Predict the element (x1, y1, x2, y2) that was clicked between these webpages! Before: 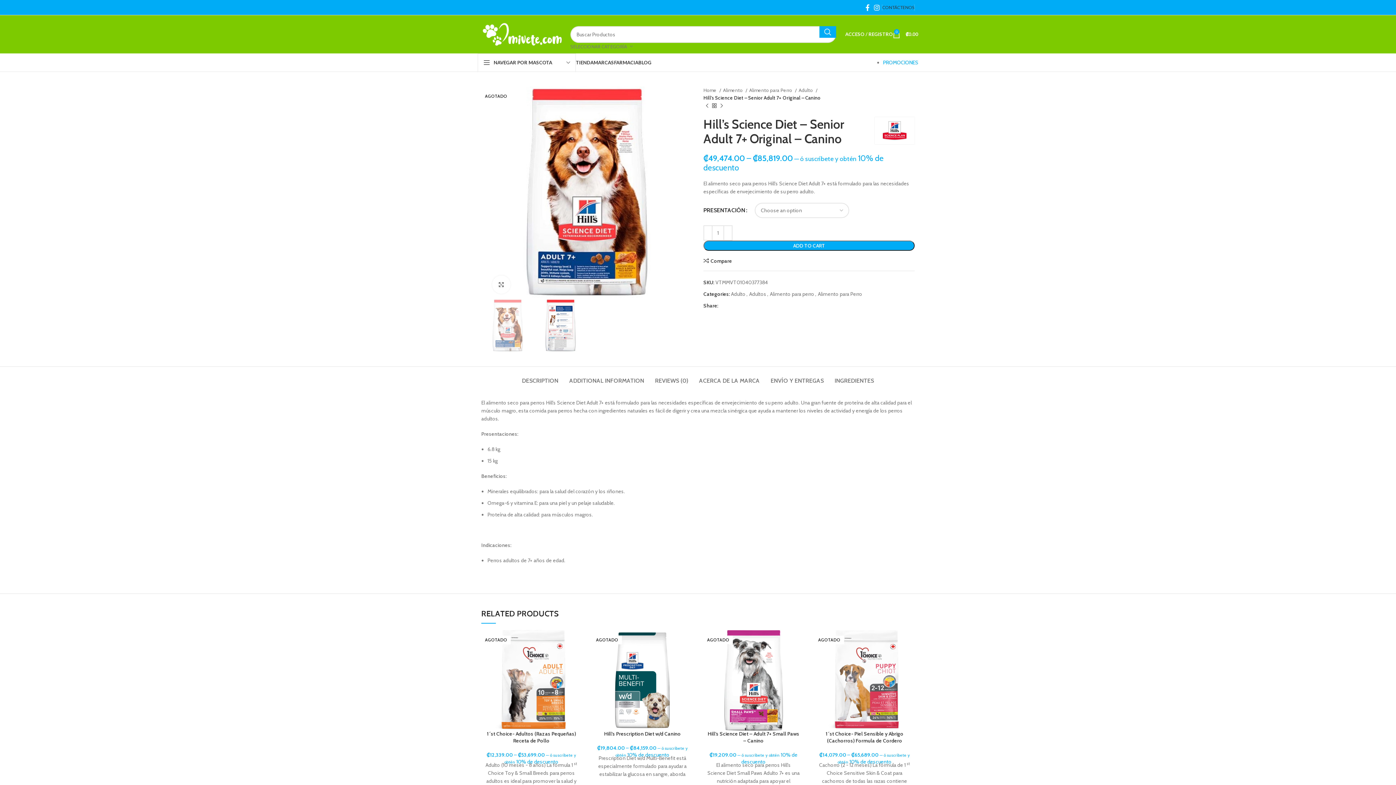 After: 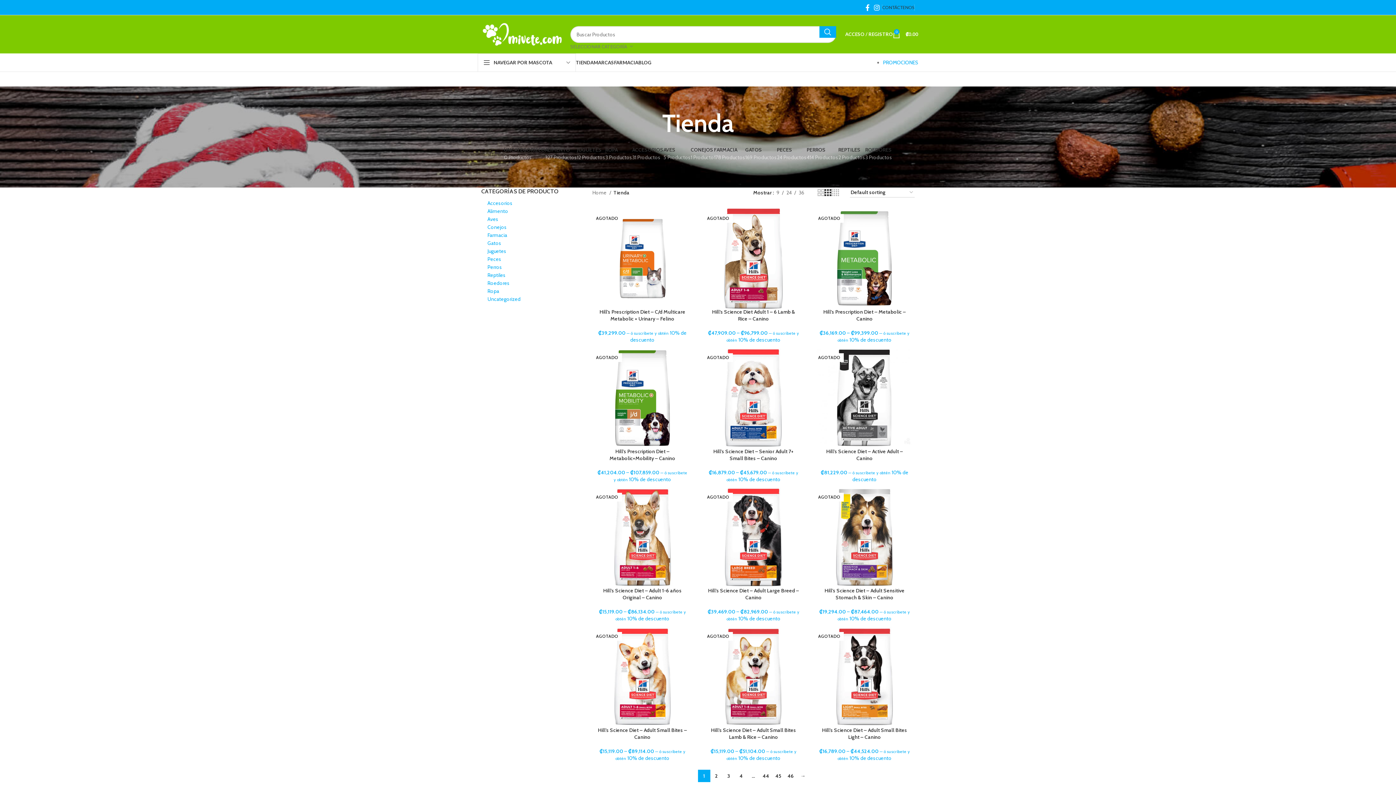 Action: bbox: (883, 59, 918, 65) label: PROMOCIONES